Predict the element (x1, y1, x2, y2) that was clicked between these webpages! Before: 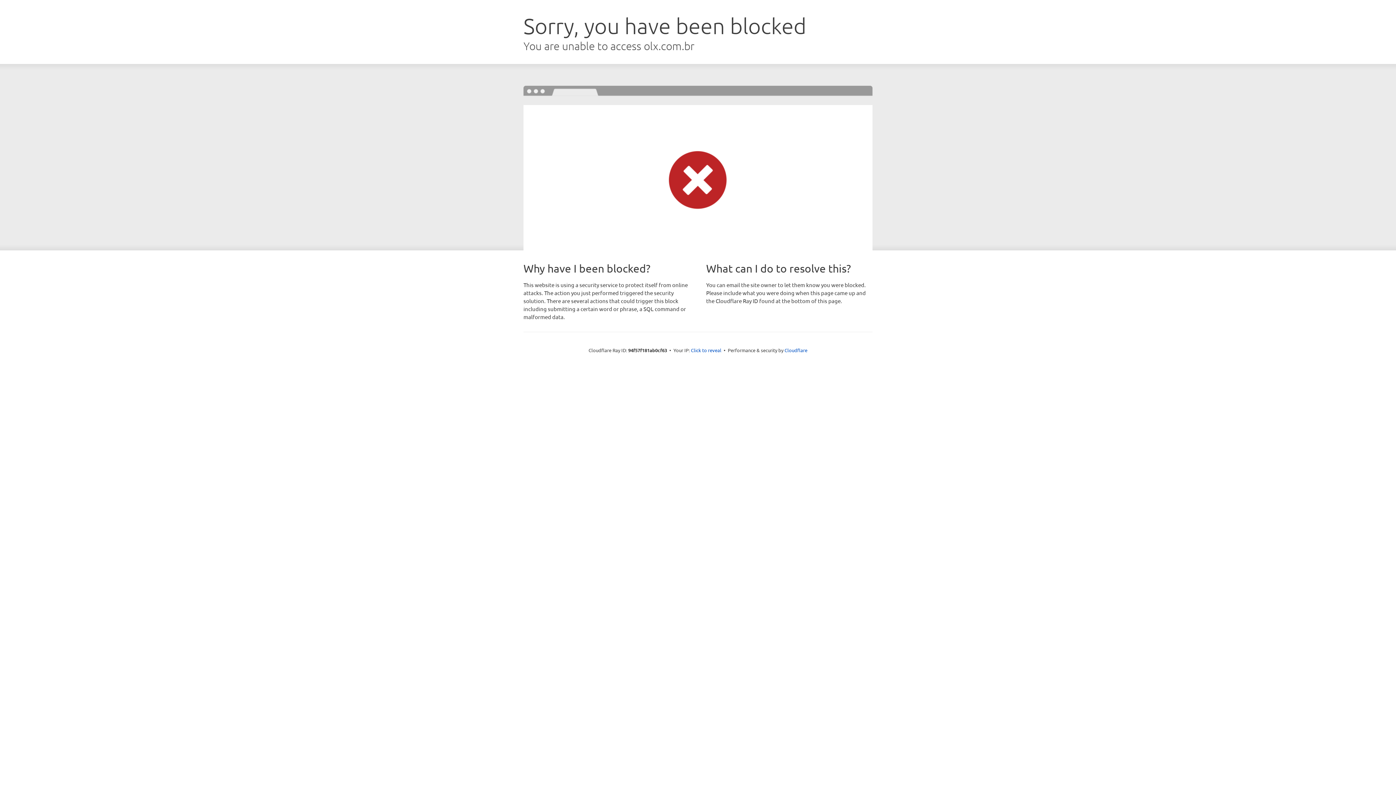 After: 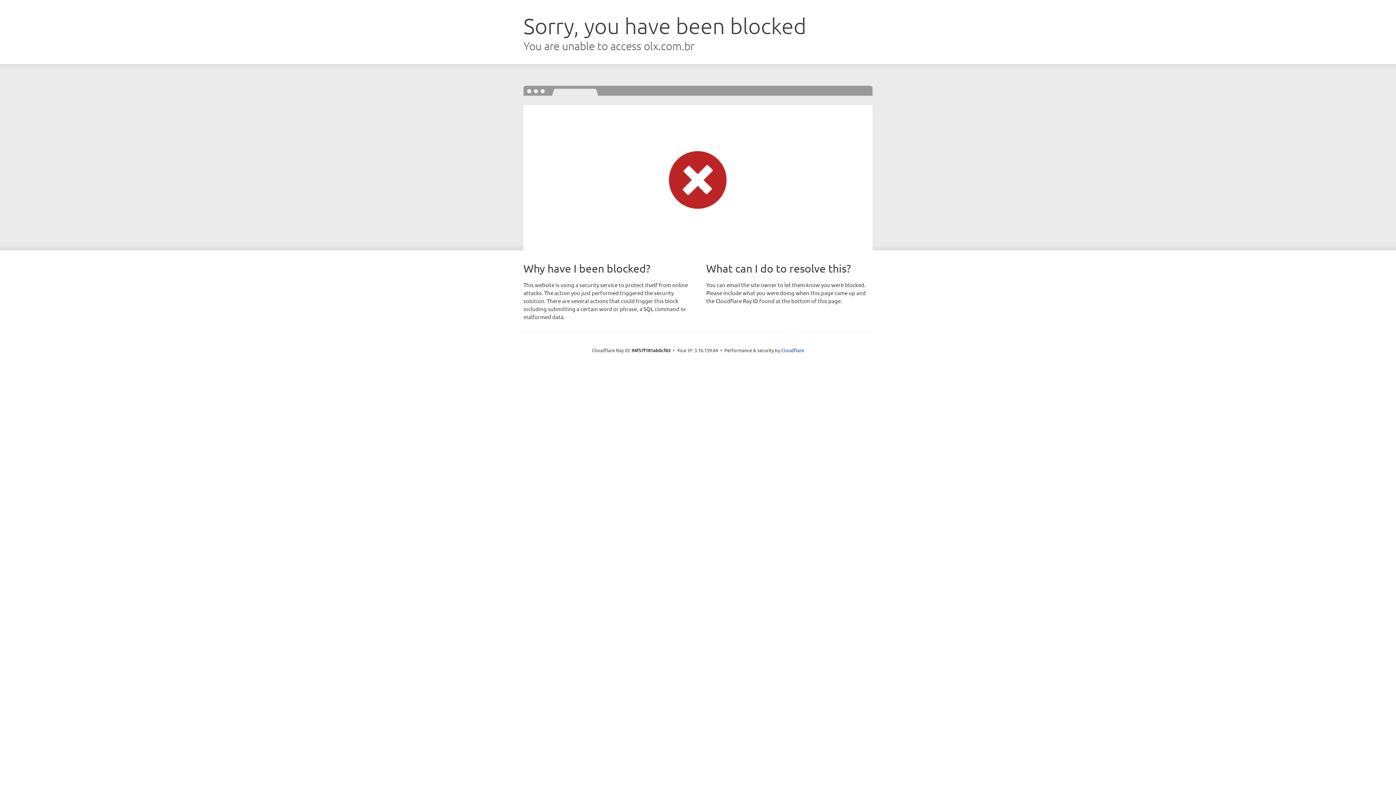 Action: label: Click to reveal bbox: (691, 346, 721, 353)